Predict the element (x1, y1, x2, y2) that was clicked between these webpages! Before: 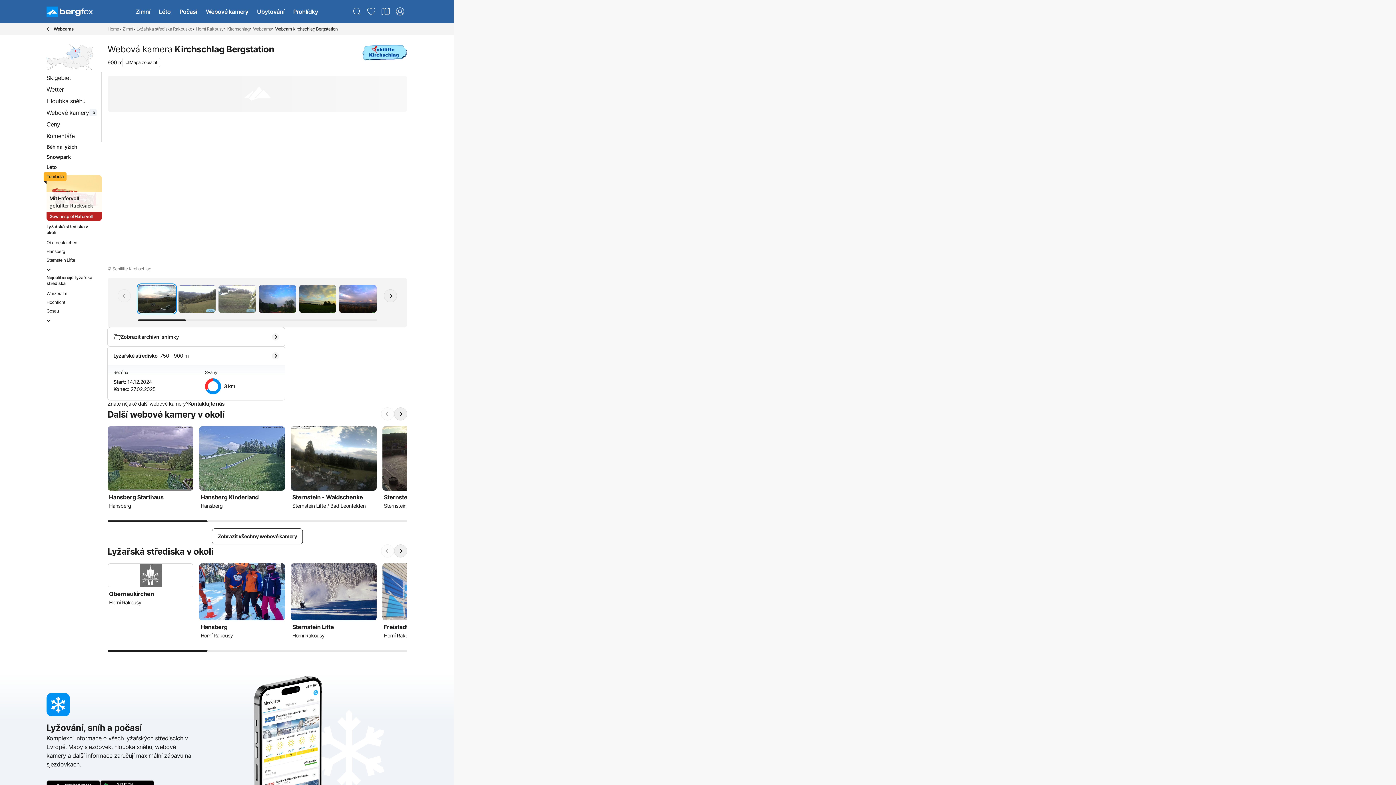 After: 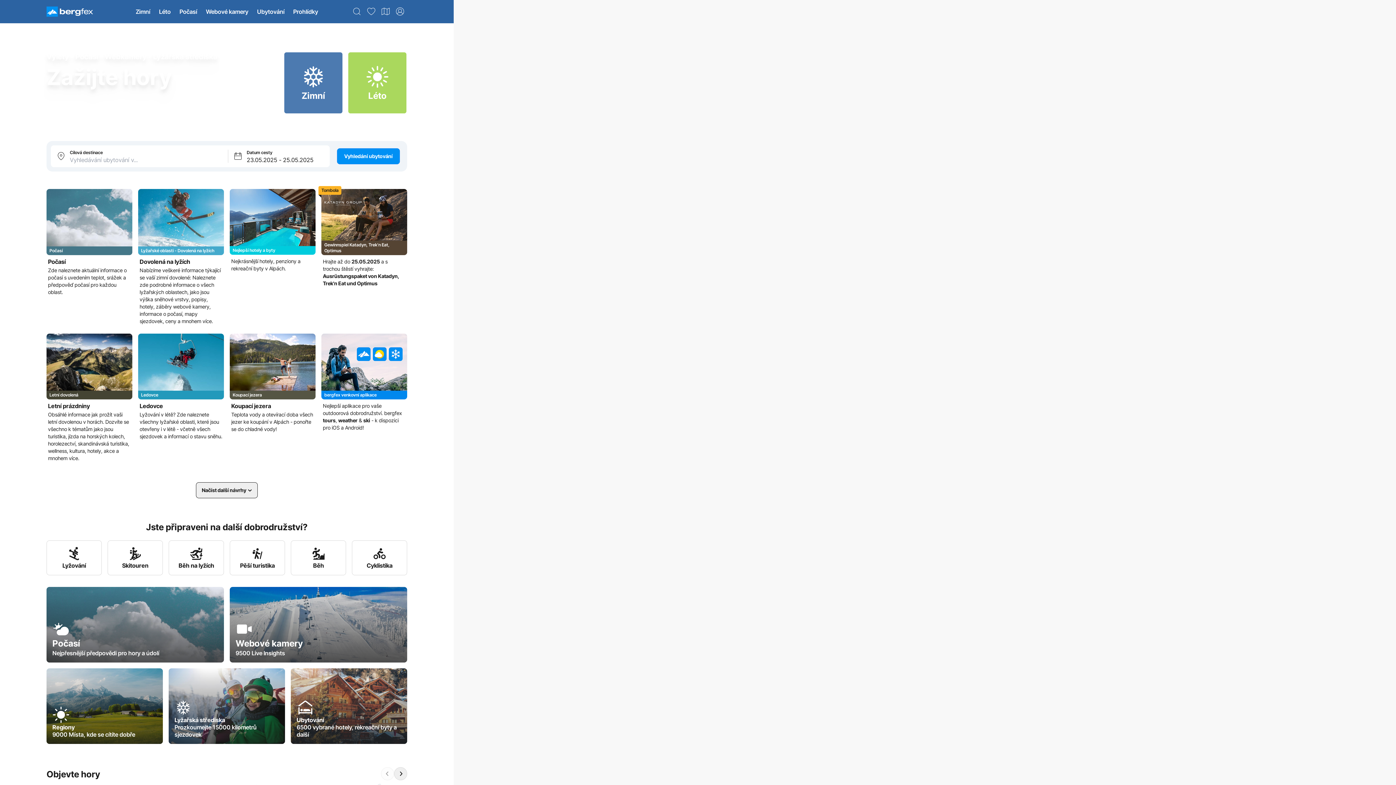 Action: bbox: (107, 24, 119, 33) label: Home